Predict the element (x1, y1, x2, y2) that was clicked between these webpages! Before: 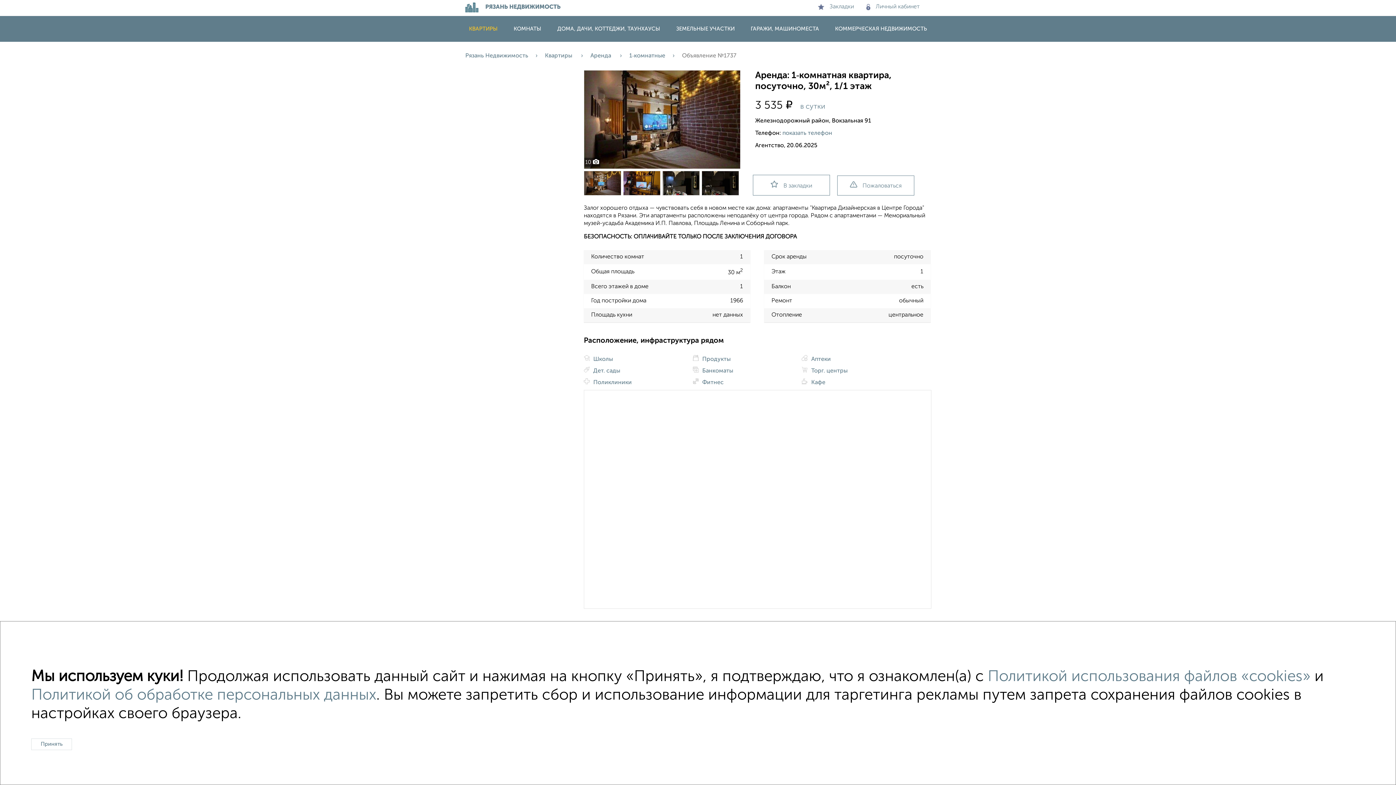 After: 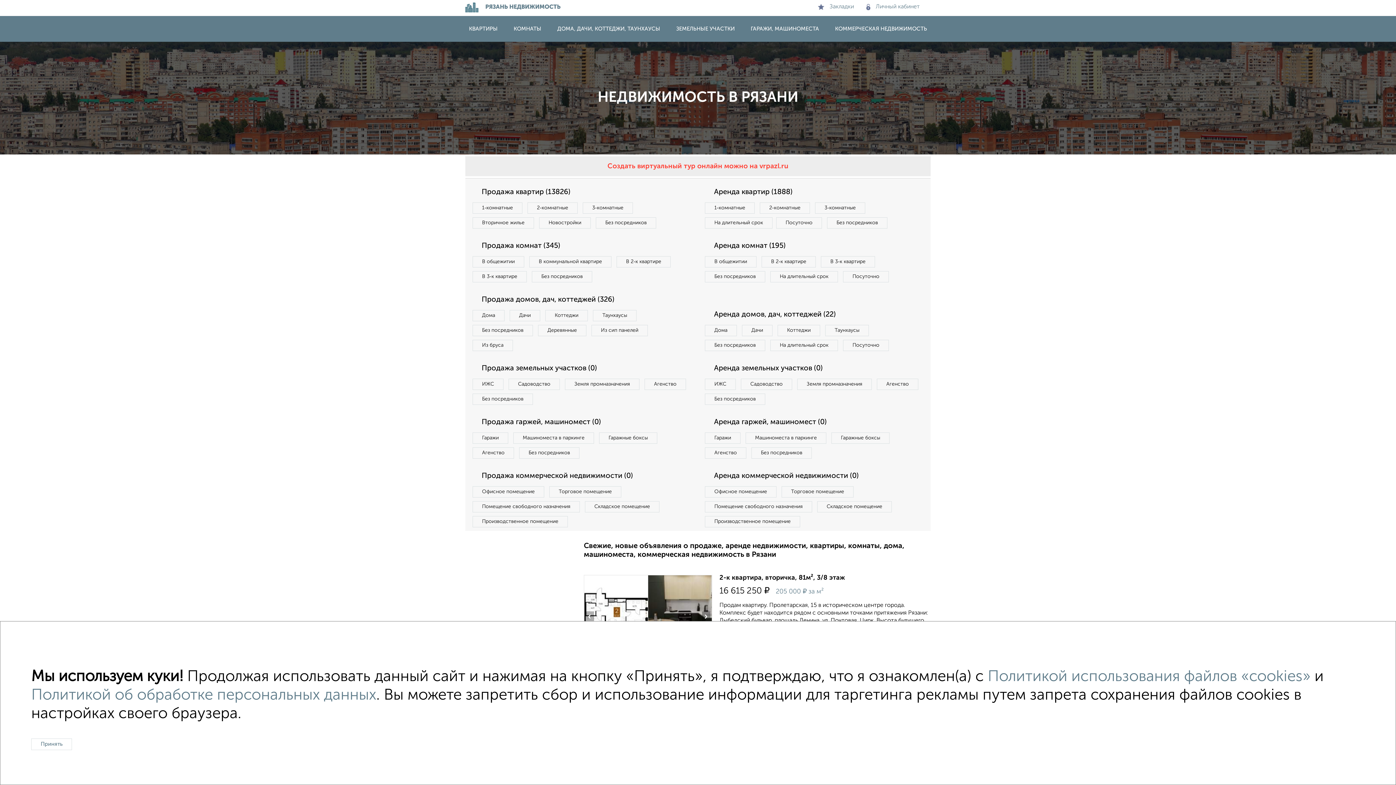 Action: bbox: (465, 2, 560, 12) label: РЯЗАНЬ НЕДВИЖИМОСТЬ